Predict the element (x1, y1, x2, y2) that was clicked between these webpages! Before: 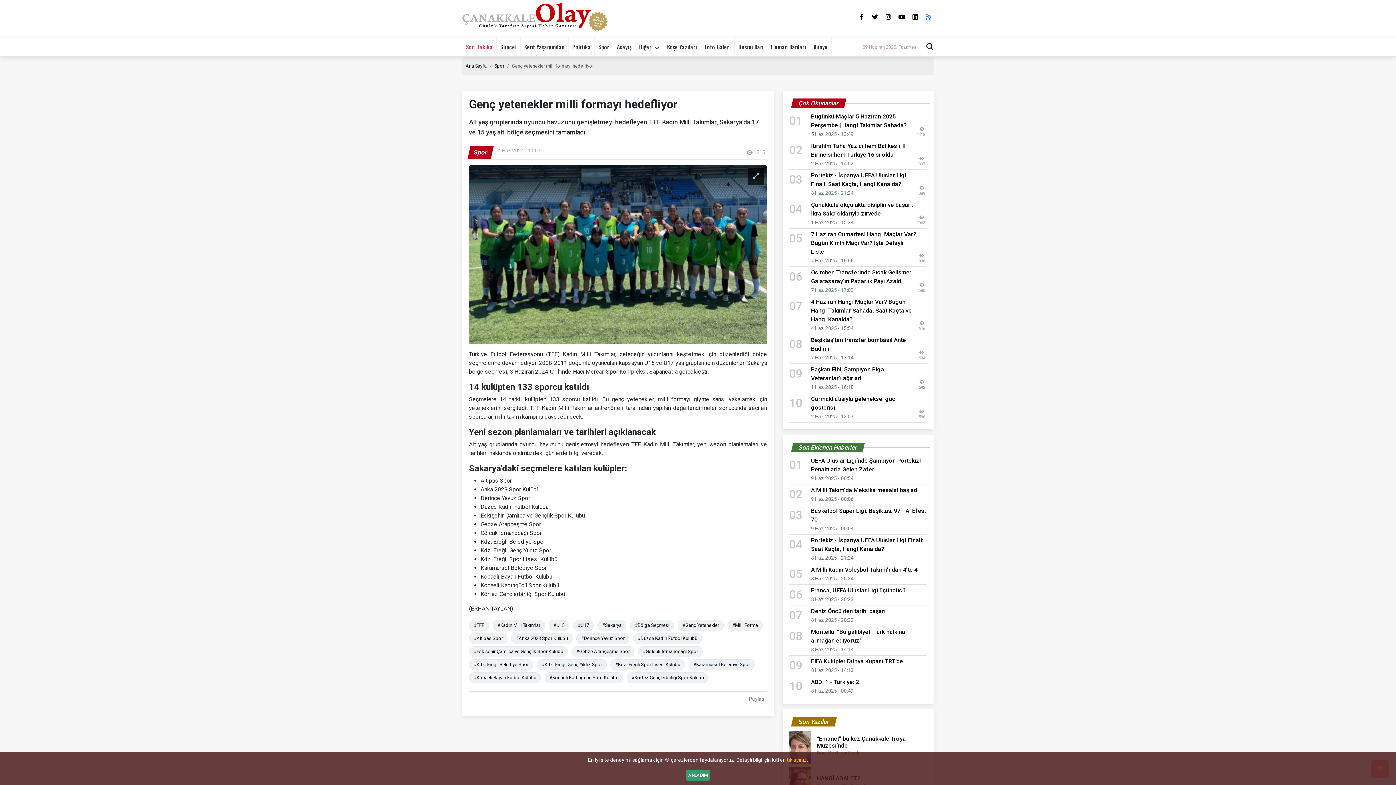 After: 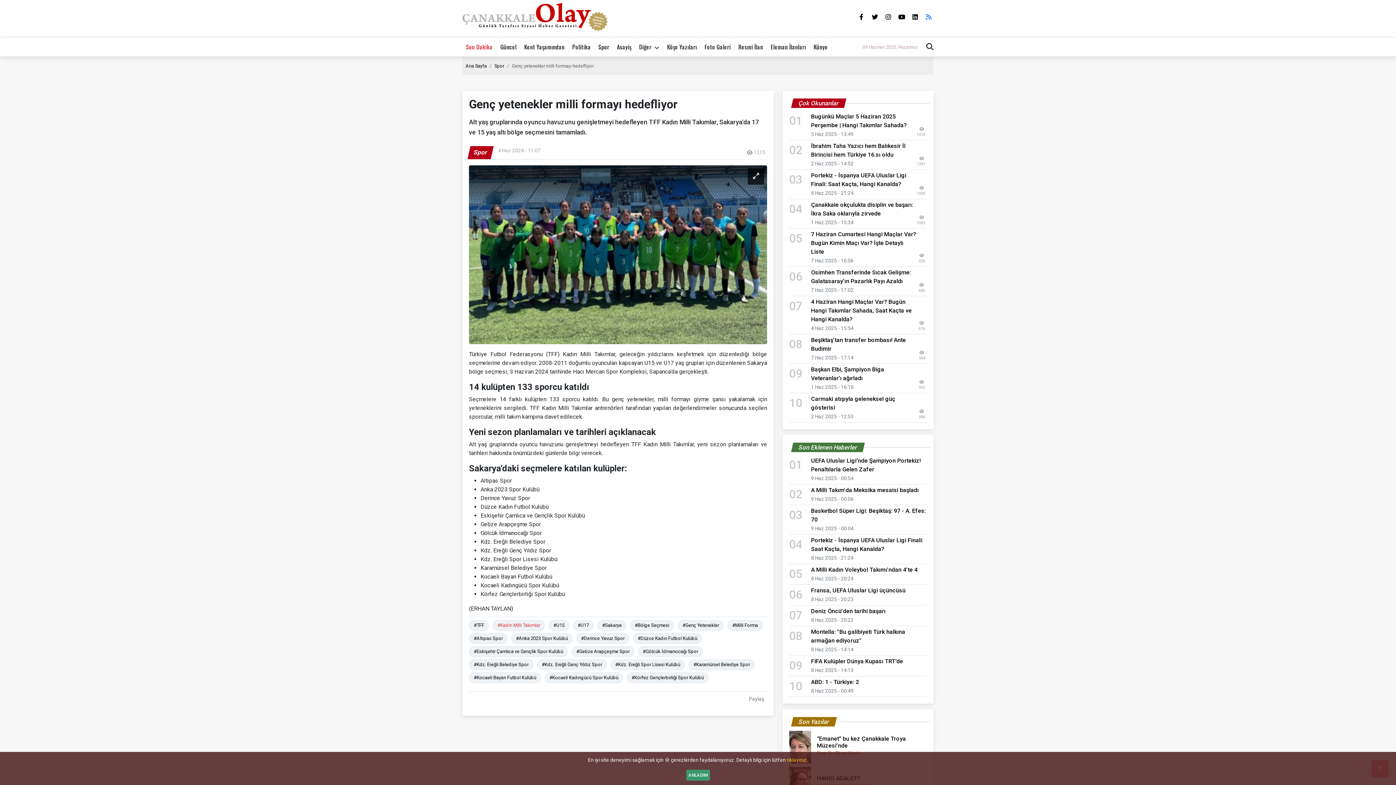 Action: label: #Kadın Milli Takımlar bbox: (492, 620, 545, 631)